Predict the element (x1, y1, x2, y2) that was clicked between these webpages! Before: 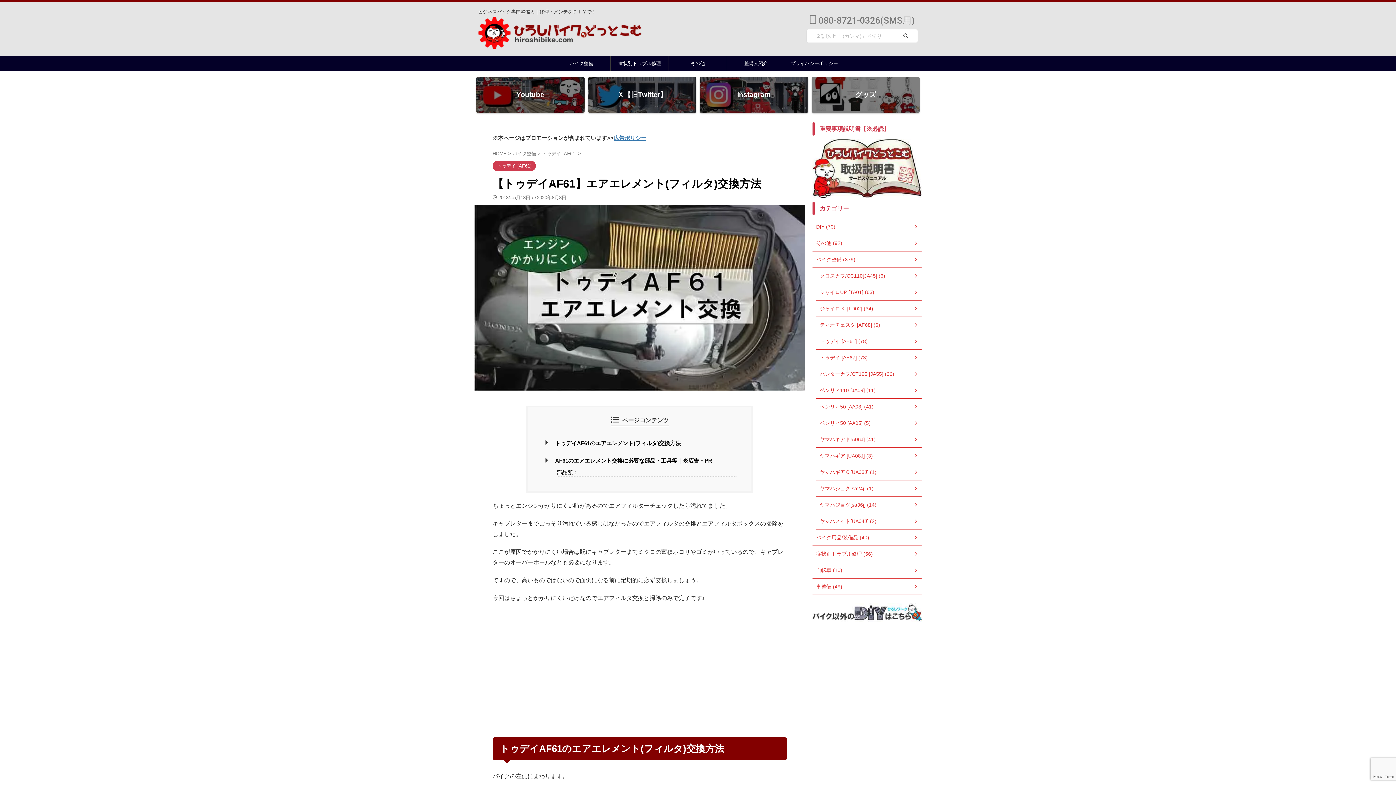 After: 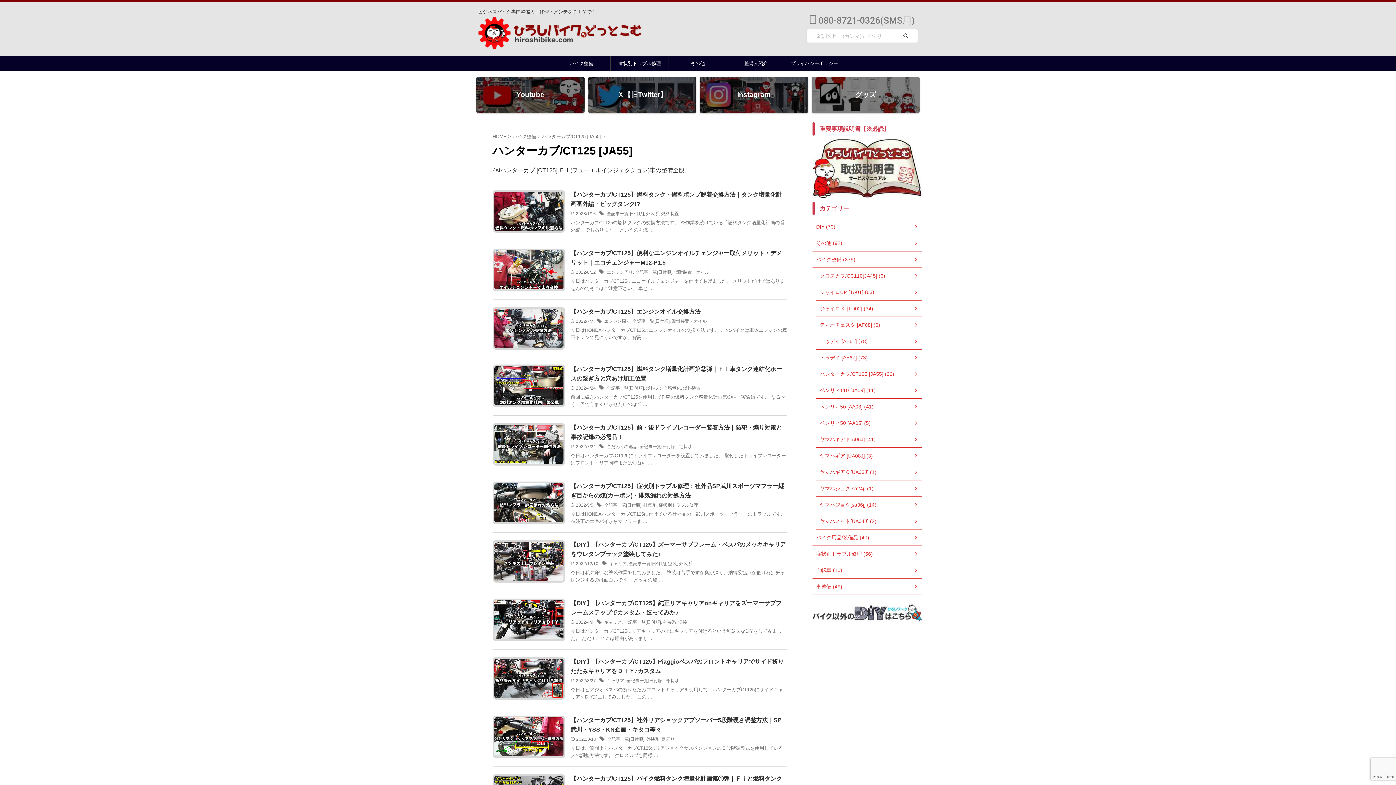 Action: label: ハンターカブ/CT125 [JA55] (36) bbox: (816, 366, 921, 382)